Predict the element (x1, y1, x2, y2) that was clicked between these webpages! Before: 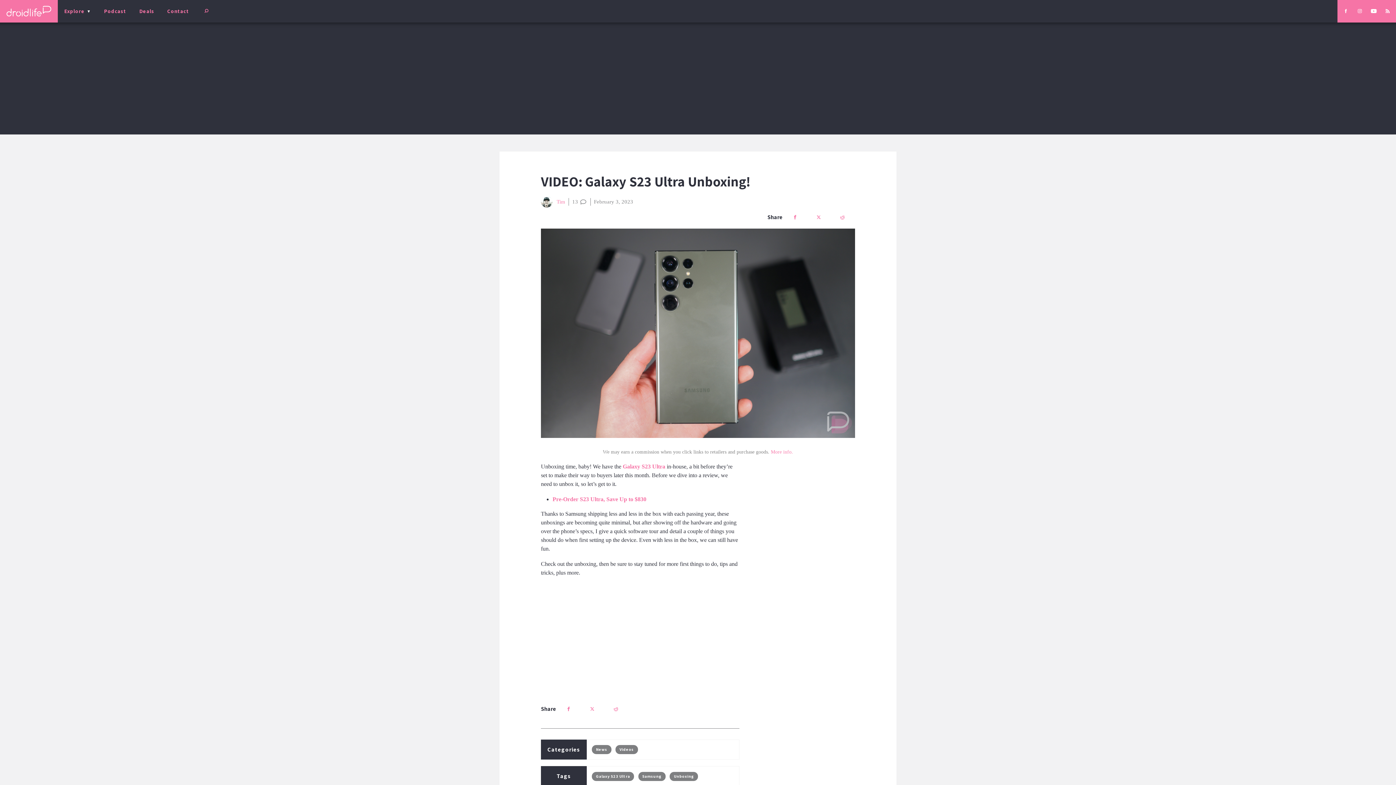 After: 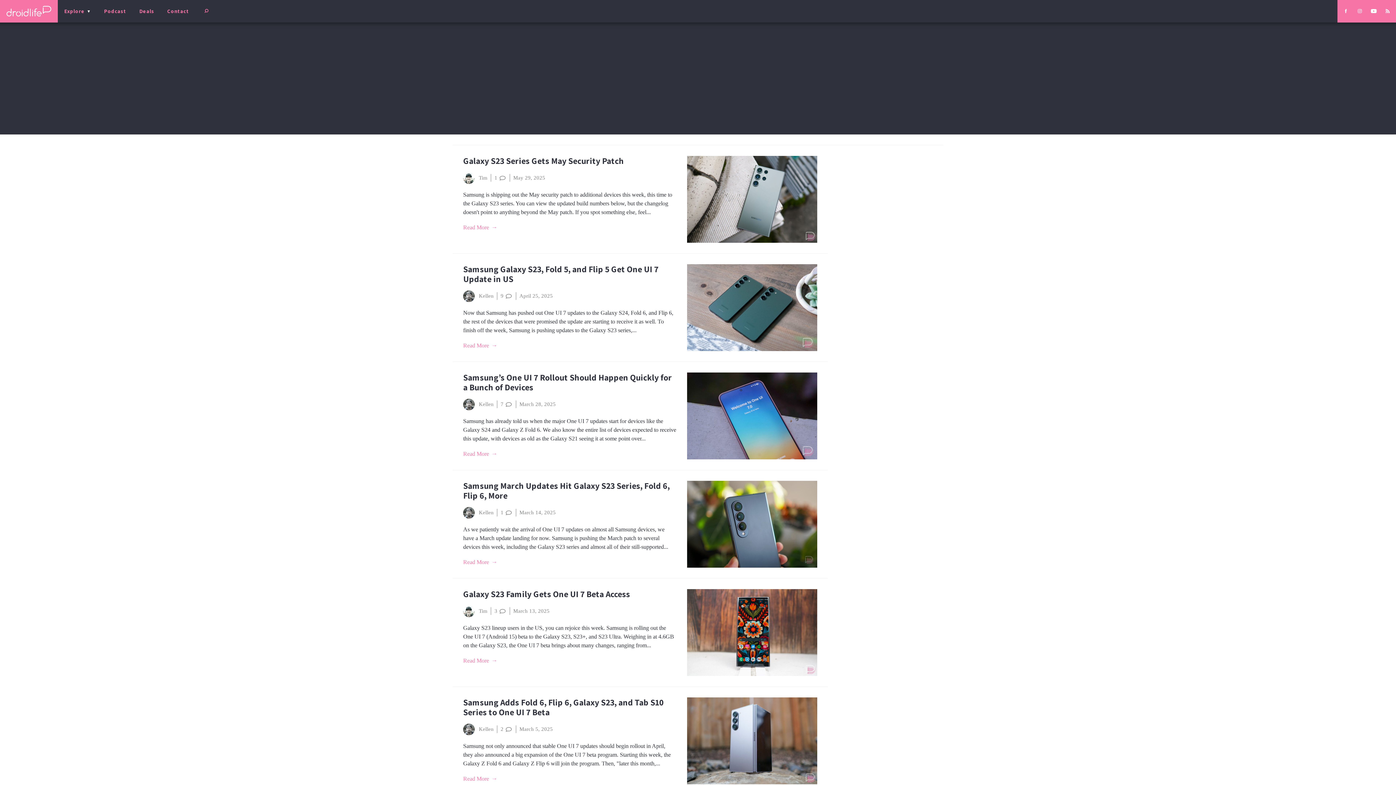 Action: bbox: (596, 774, 630, 779) label: Galaxy S23 Ultra